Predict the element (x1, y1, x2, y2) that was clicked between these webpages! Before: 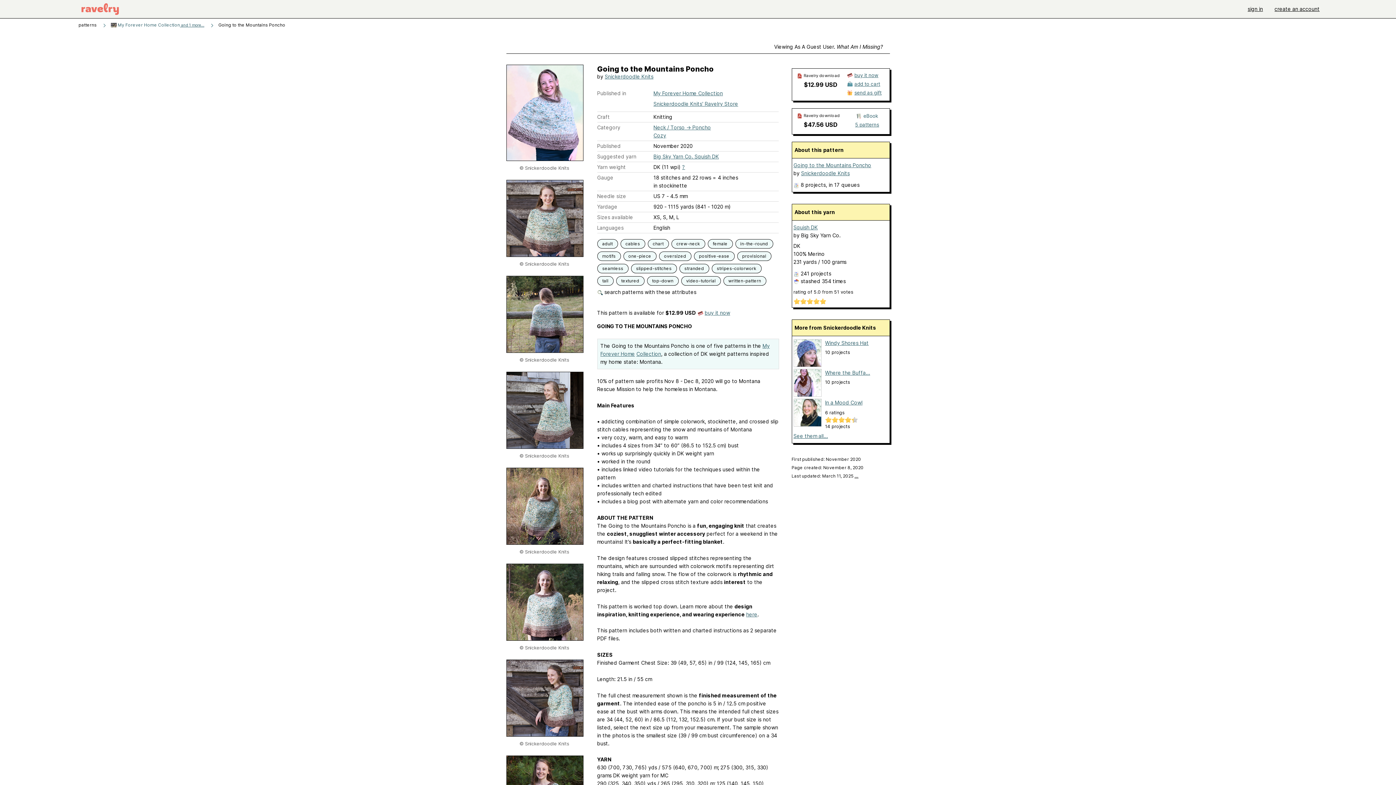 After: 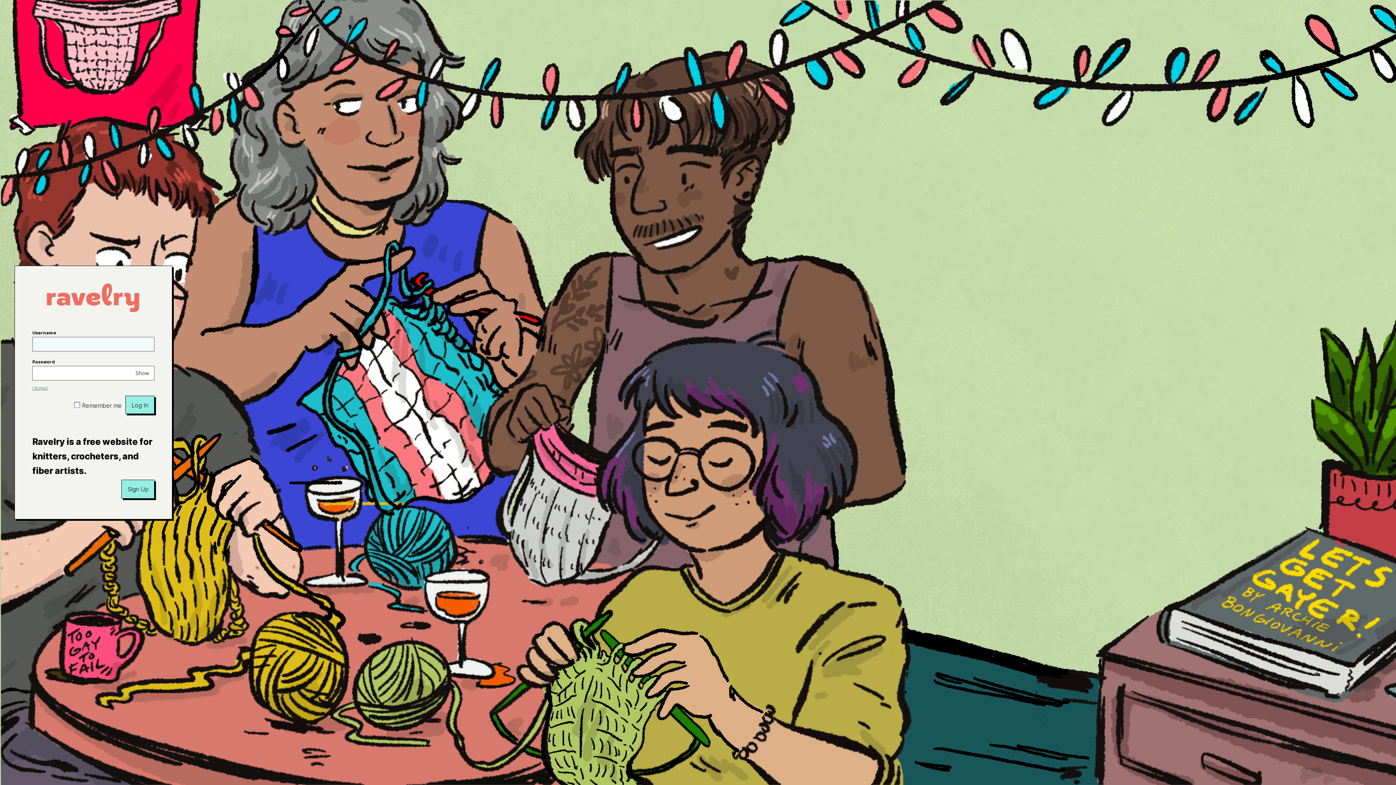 Action: label: slipped-stitches bbox: (634, 264, 673, 272)